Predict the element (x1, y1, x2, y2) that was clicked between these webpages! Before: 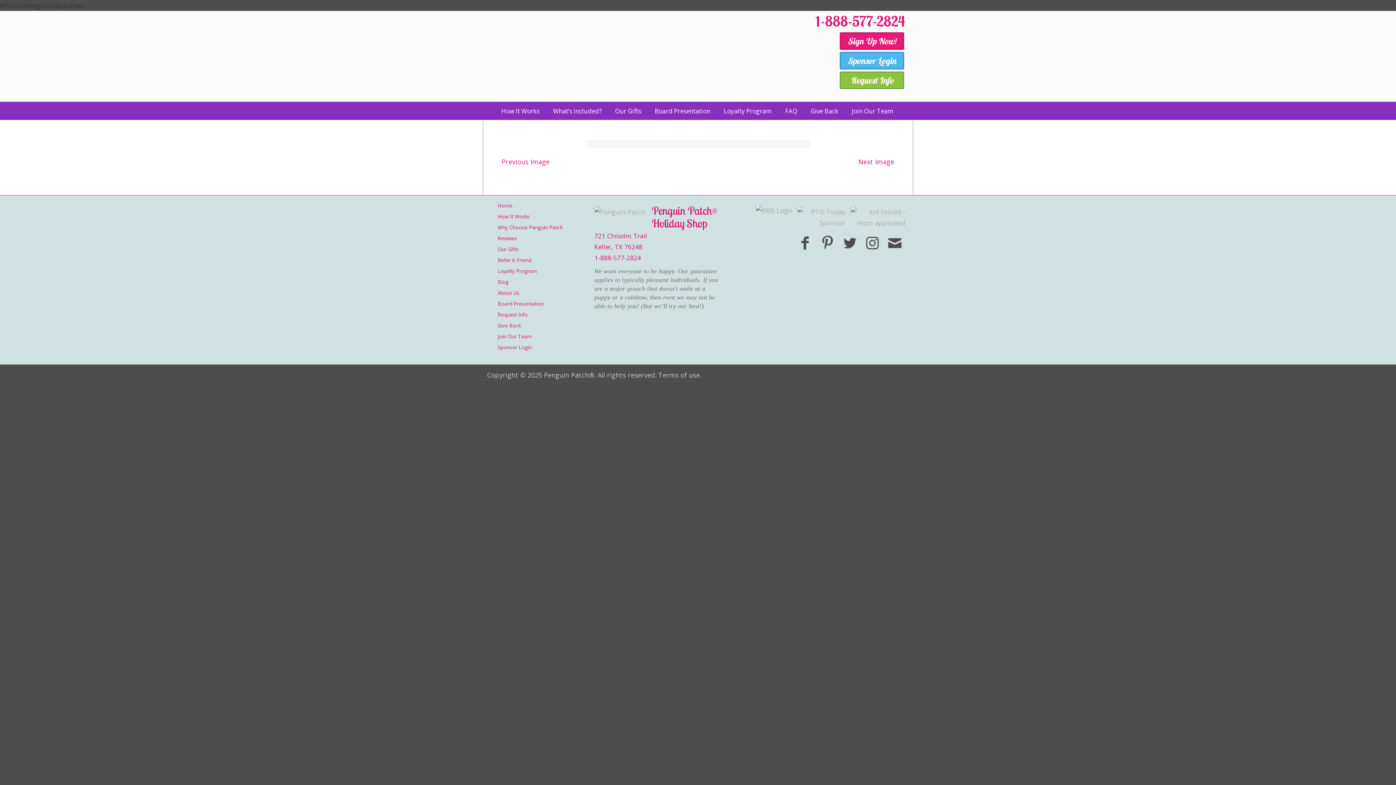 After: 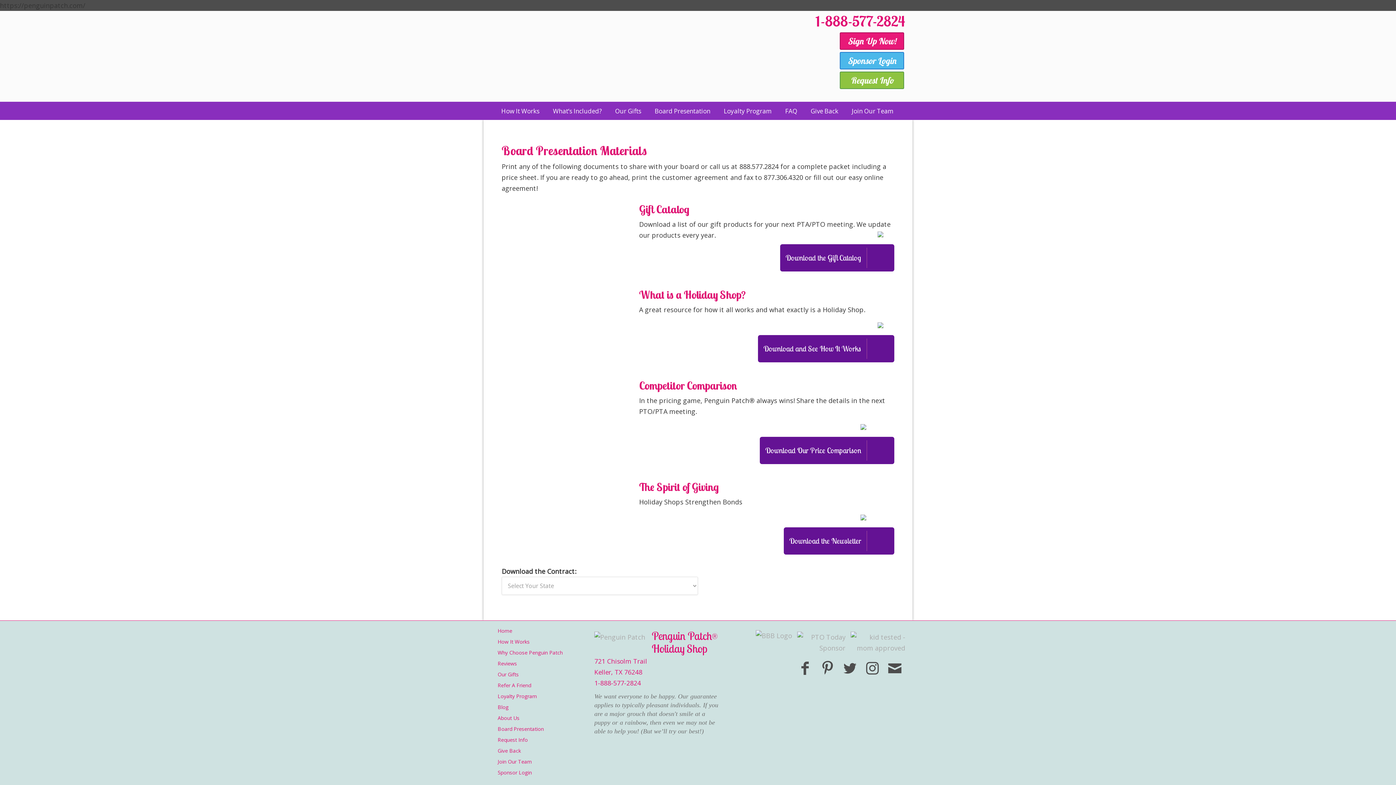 Action: bbox: (647, 103, 717, 118) label: Board Presentation